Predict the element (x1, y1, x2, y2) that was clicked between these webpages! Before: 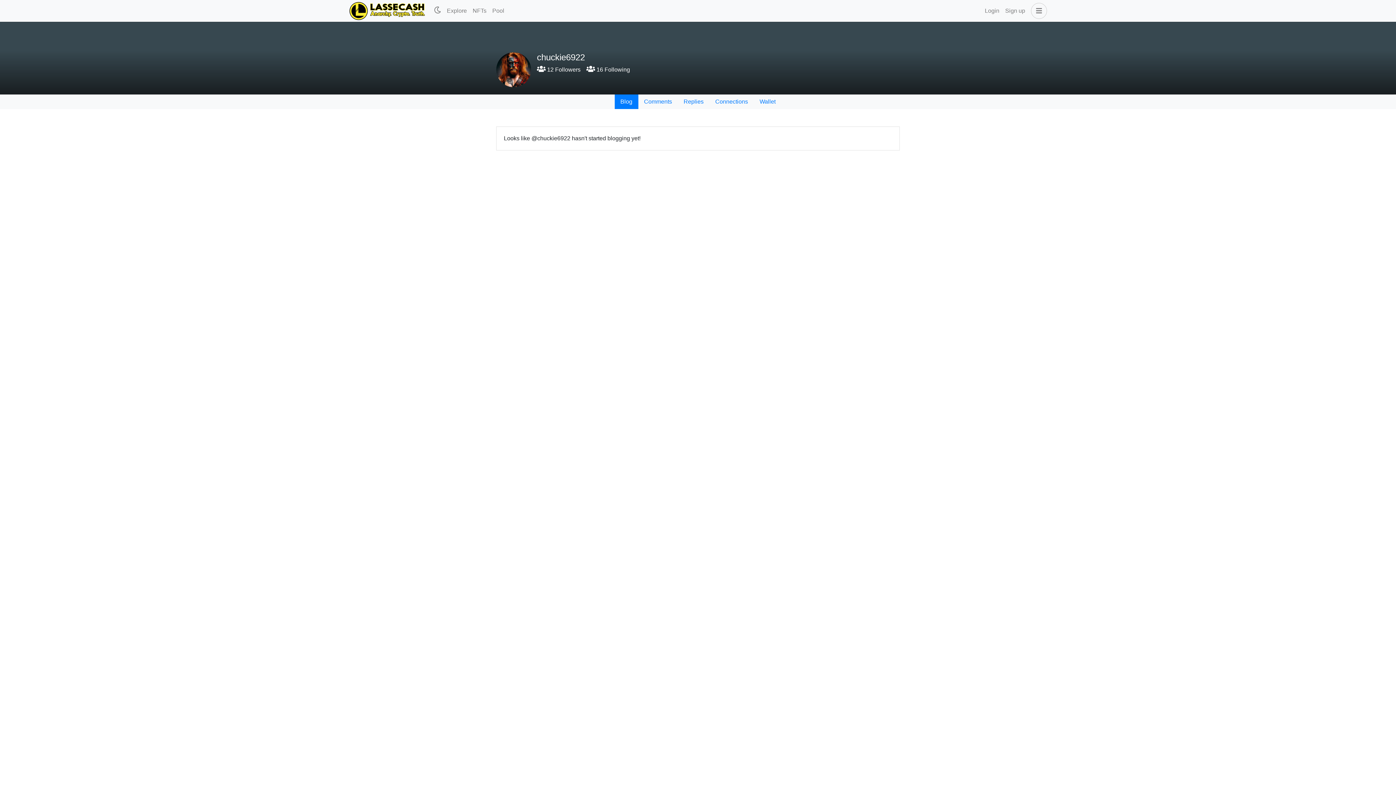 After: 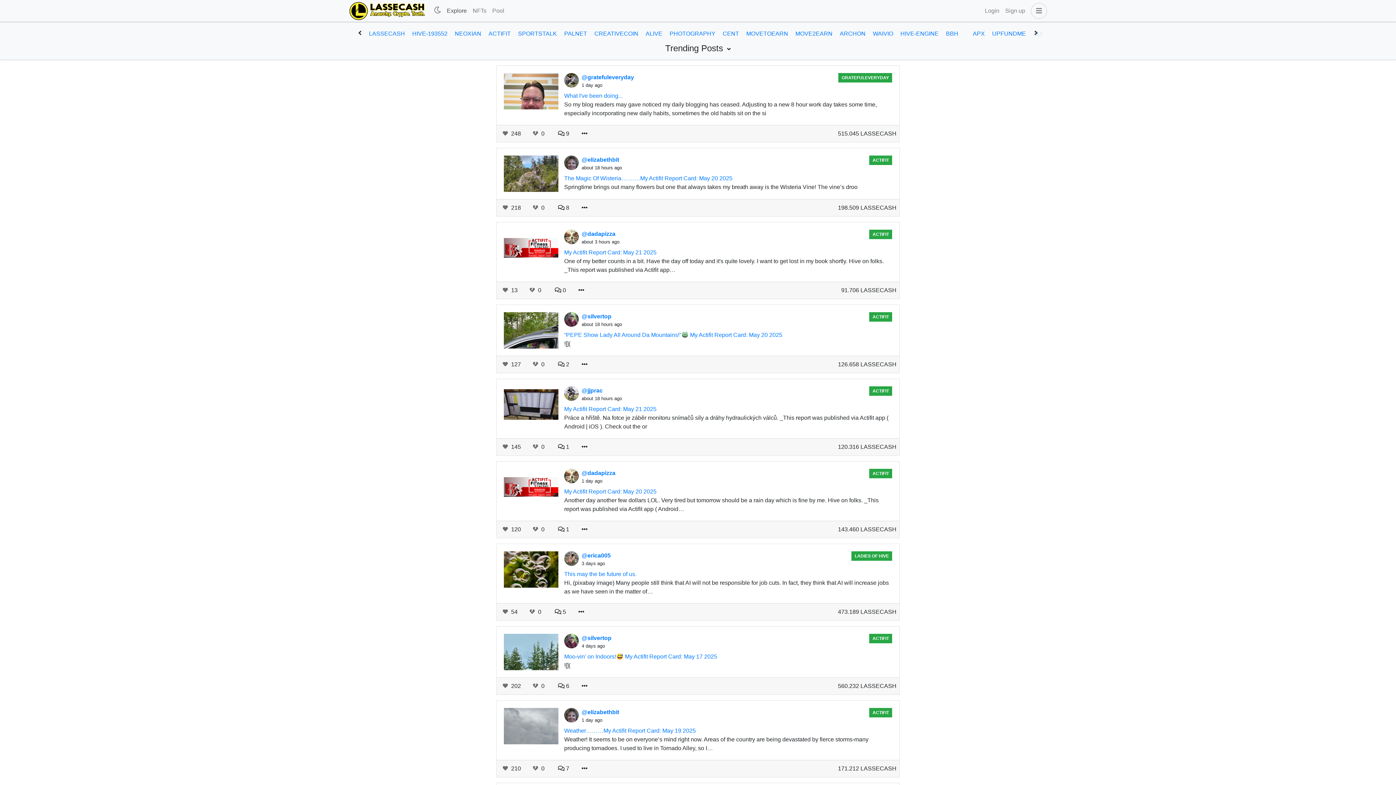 Action: bbox: (444, 3, 469, 18) label: Explore